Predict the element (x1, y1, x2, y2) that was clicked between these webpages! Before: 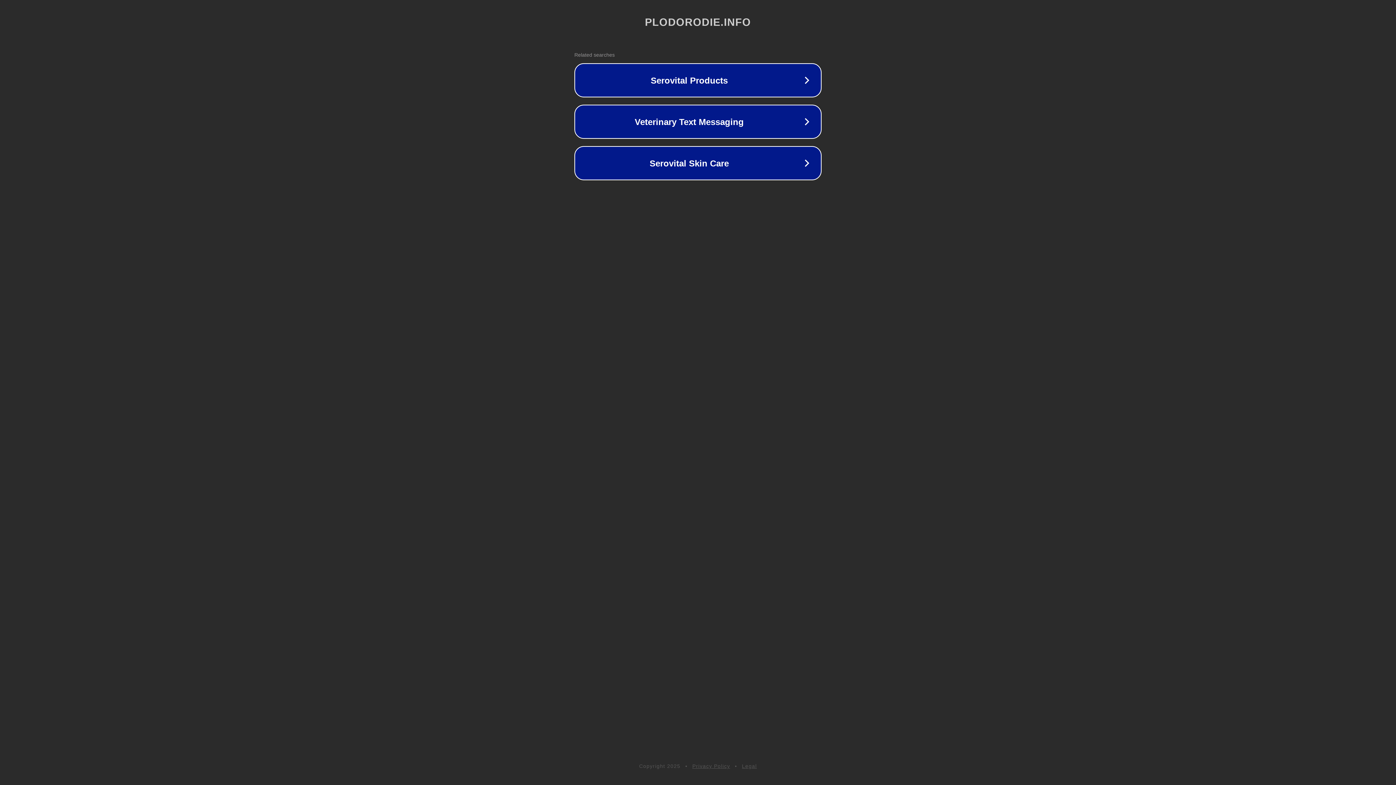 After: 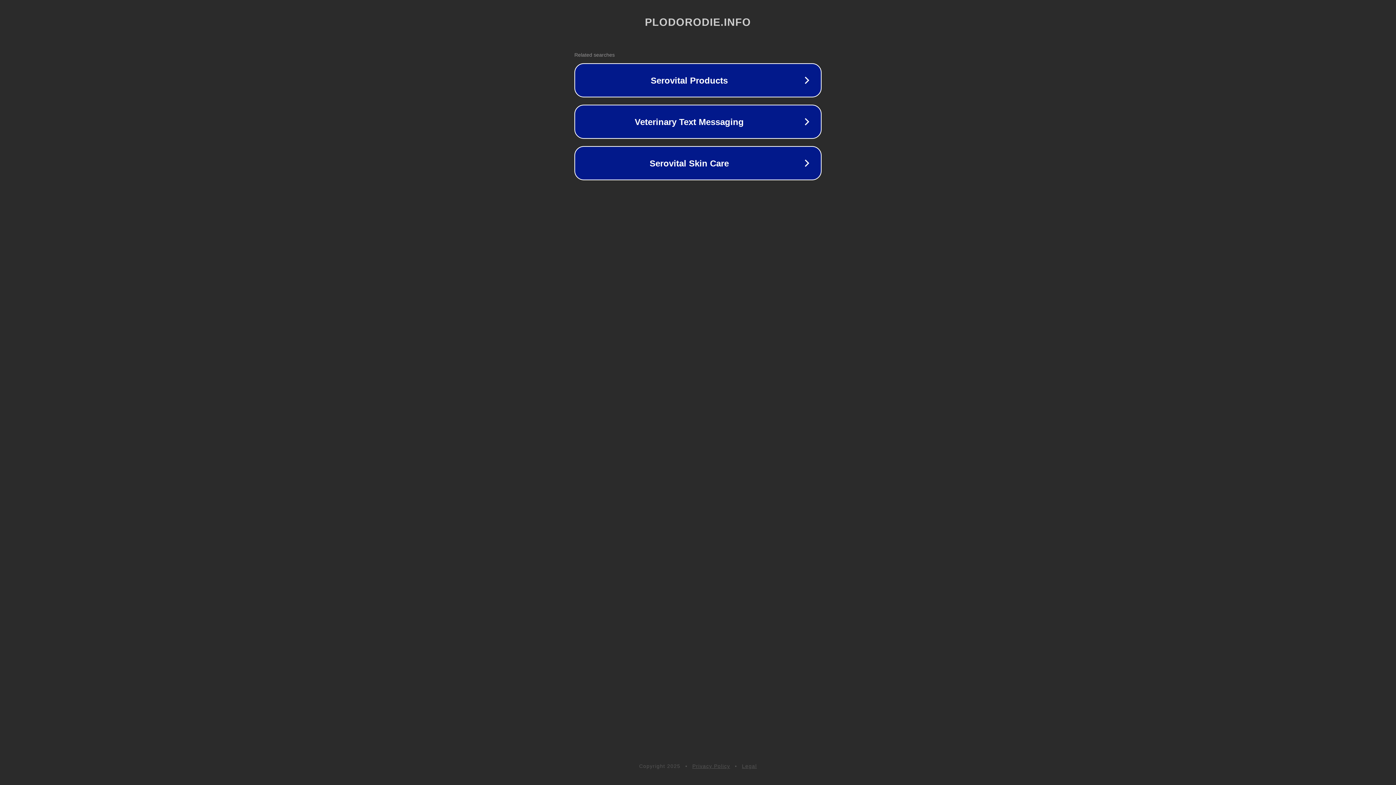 Action: label: Privacy Policy bbox: (692, 763, 730, 769)